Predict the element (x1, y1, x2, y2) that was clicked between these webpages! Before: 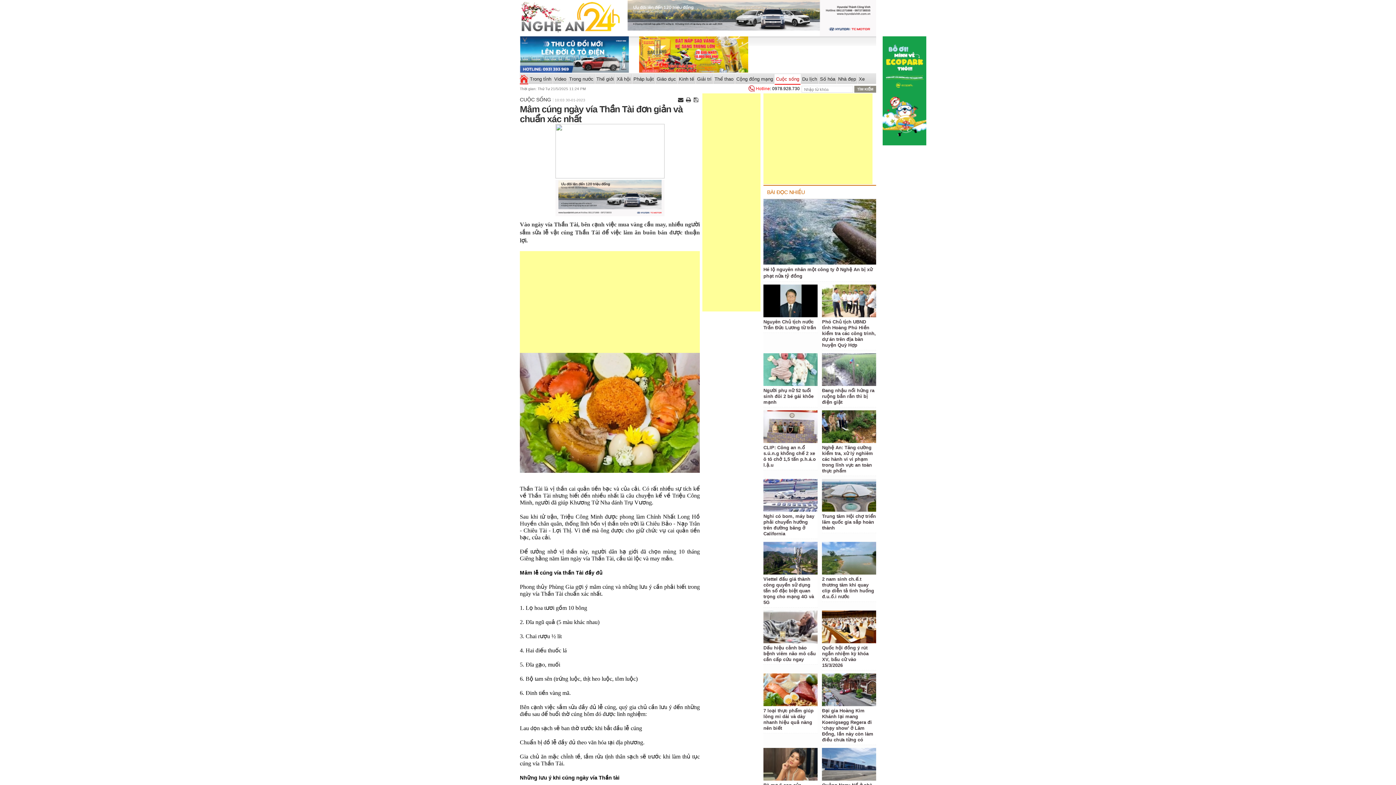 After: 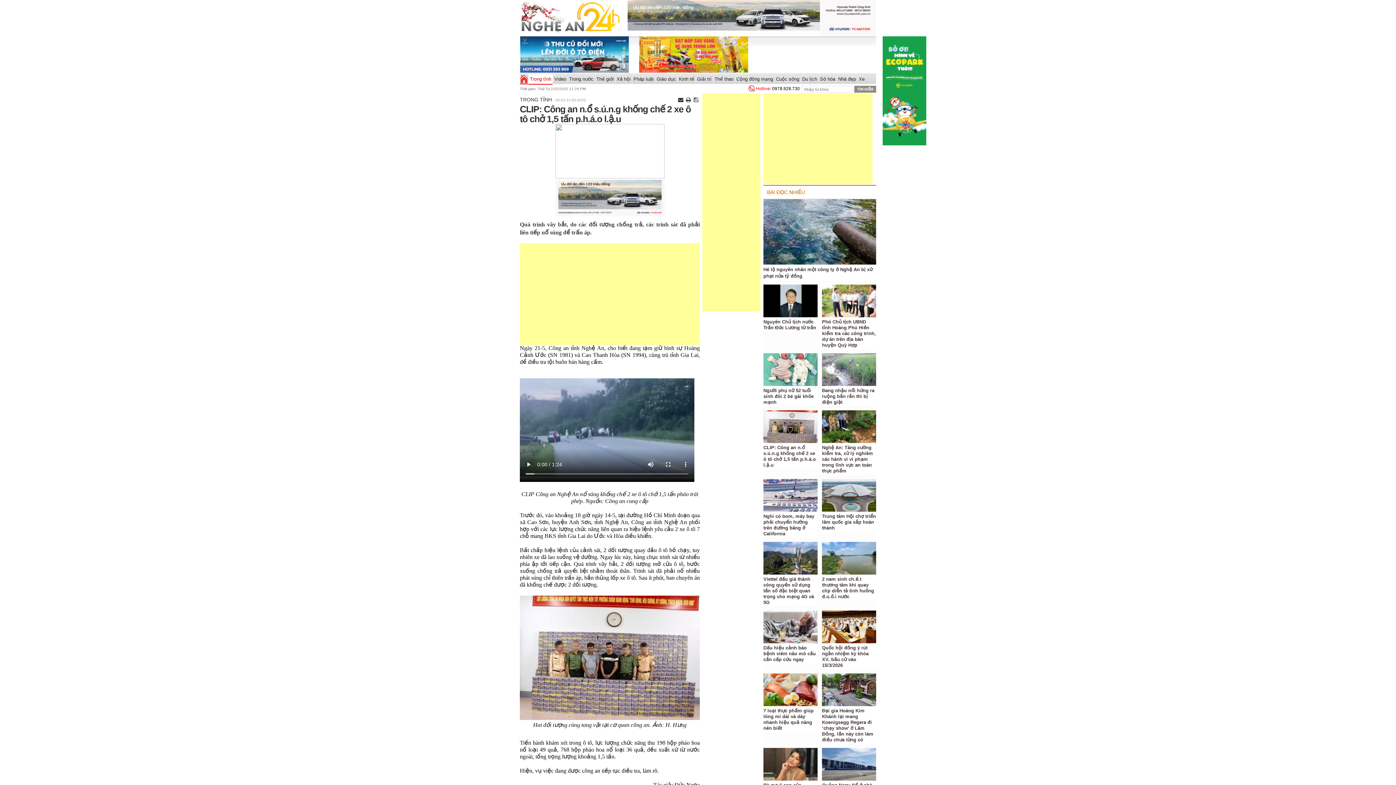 Action: bbox: (763, 410, 817, 443)